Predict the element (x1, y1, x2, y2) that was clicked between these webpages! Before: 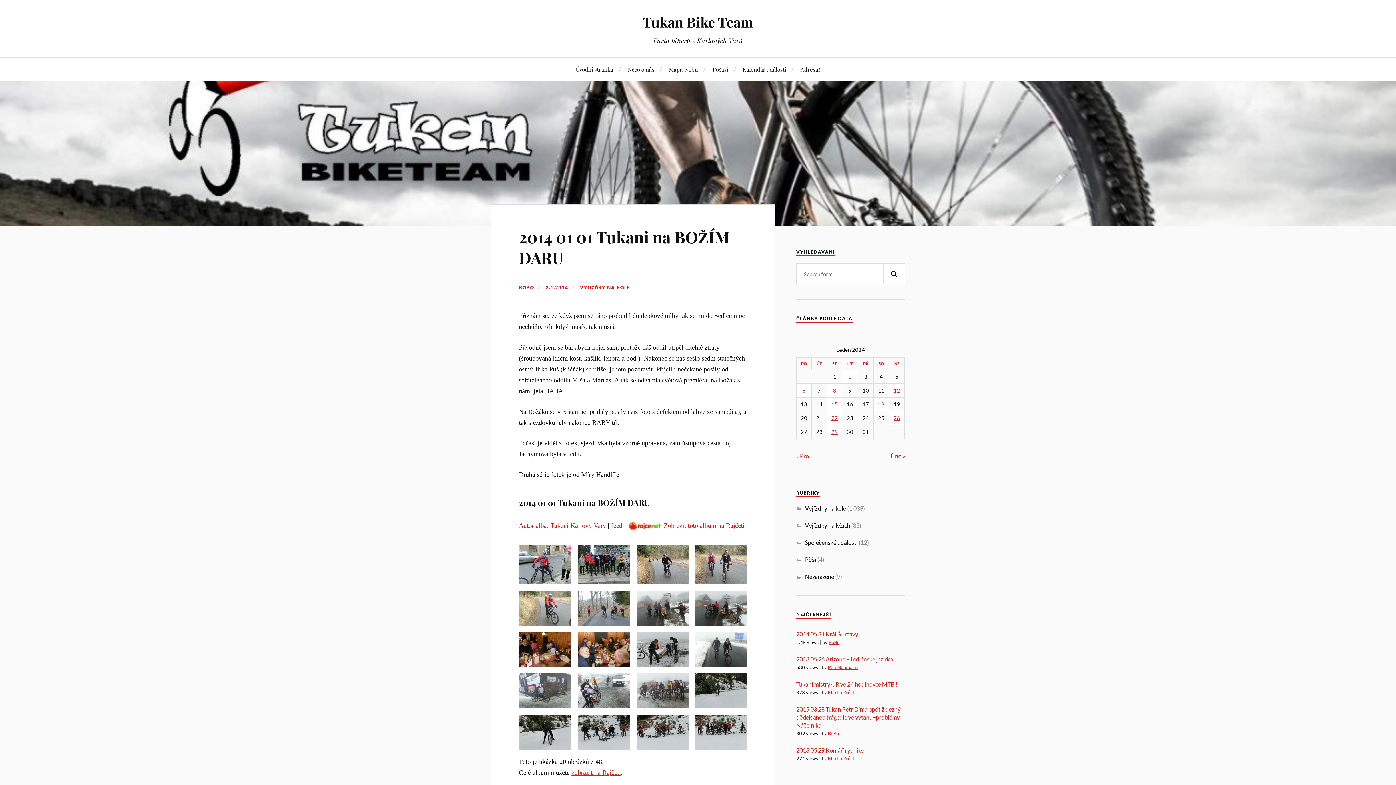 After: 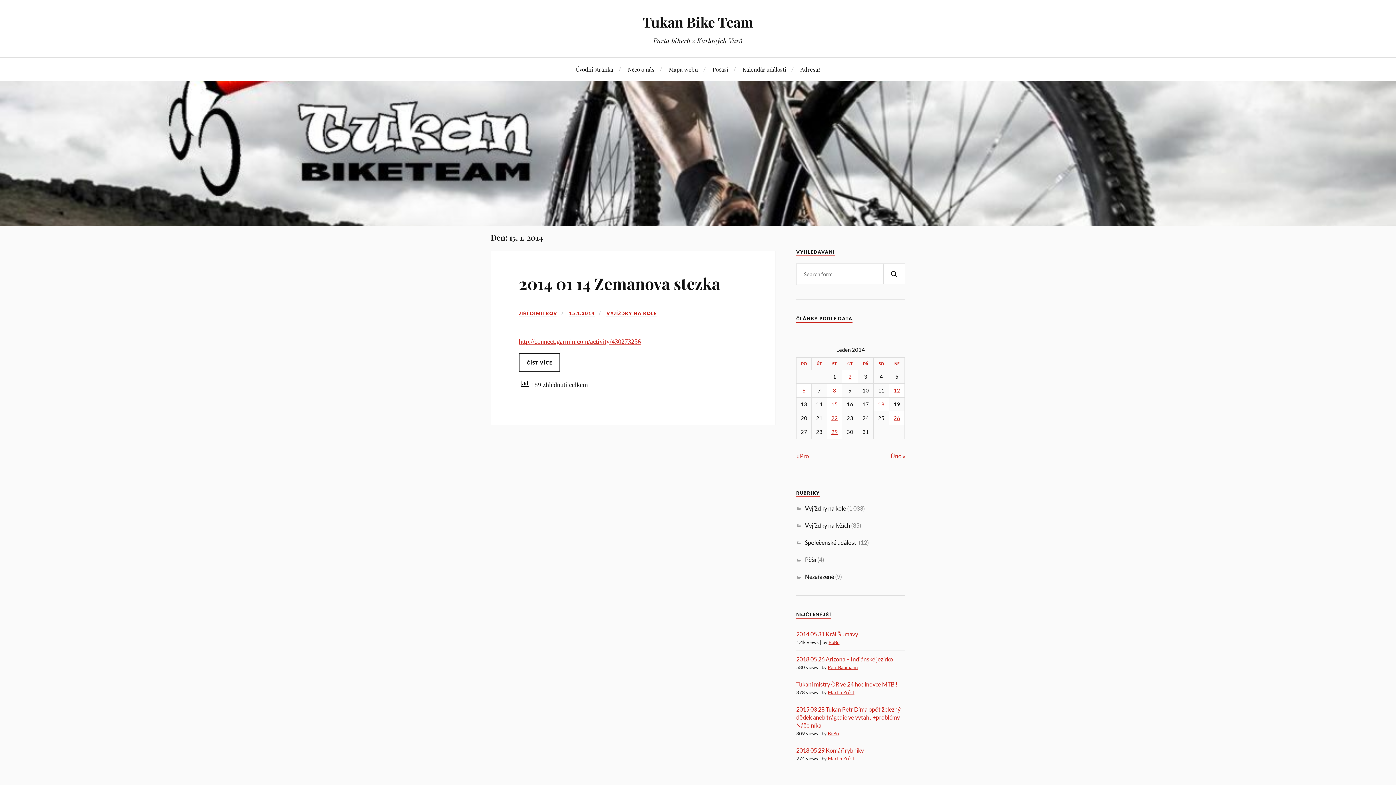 Action: bbox: (831, 401, 838, 407) label: Příspěvky publikované 15. 1. 2014